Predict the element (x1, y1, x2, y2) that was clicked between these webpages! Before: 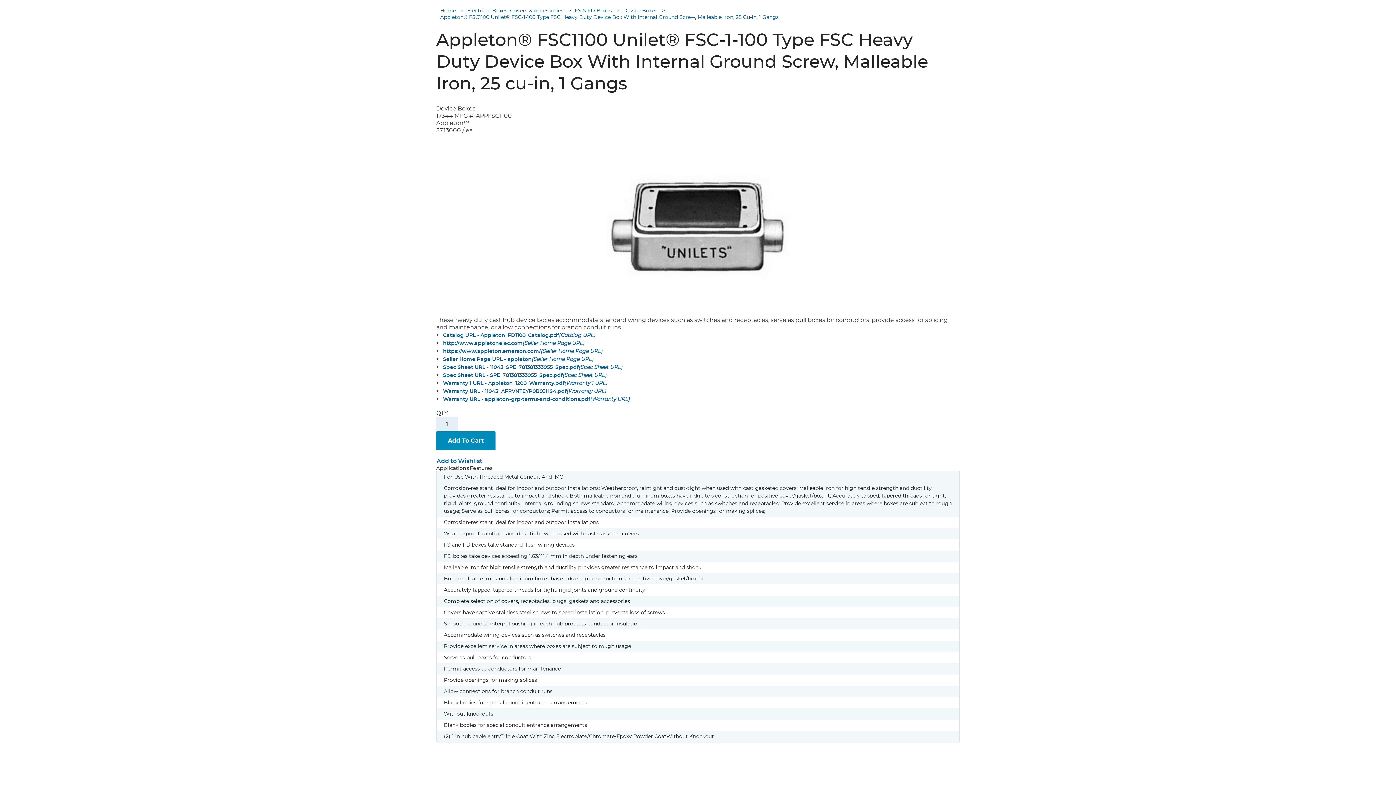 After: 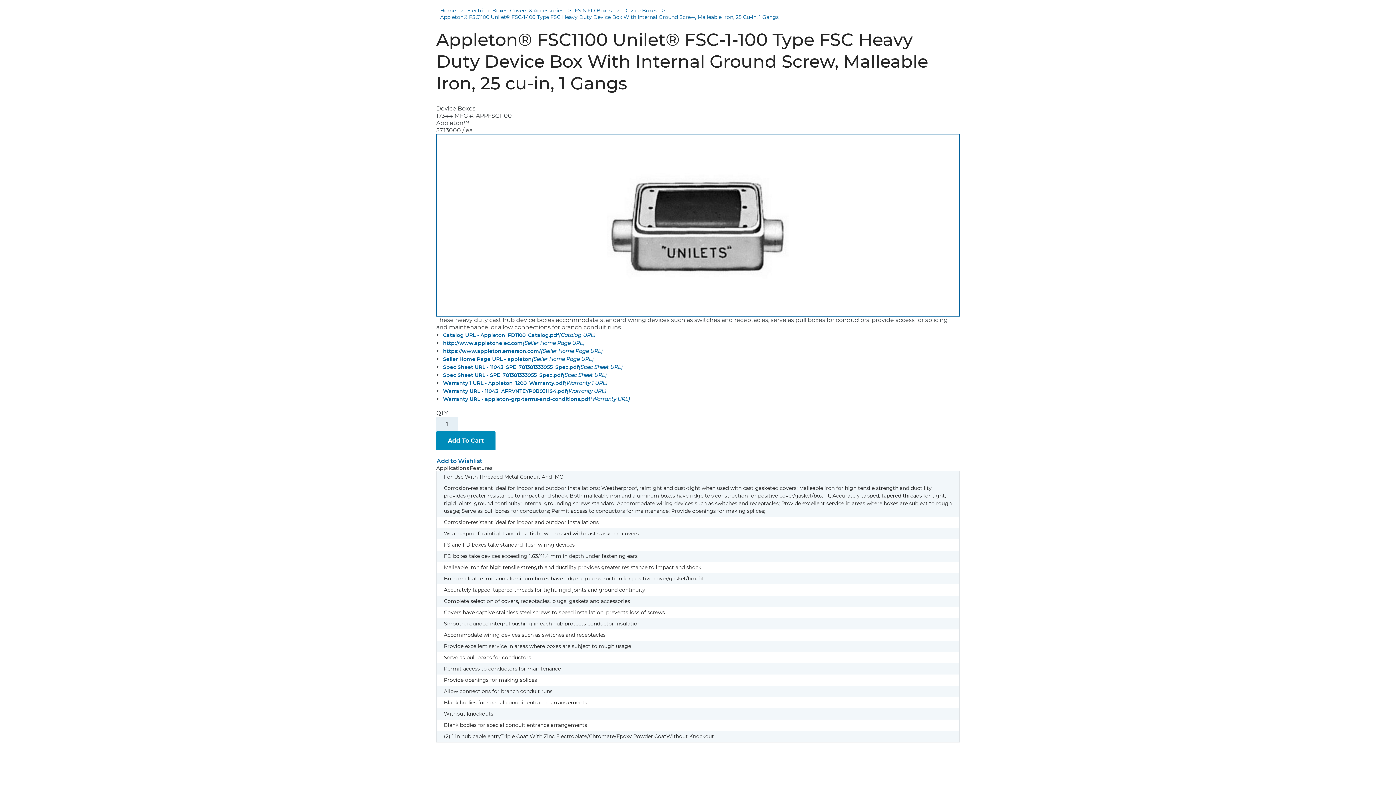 Action: bbox: (436, 134, 960, 316)